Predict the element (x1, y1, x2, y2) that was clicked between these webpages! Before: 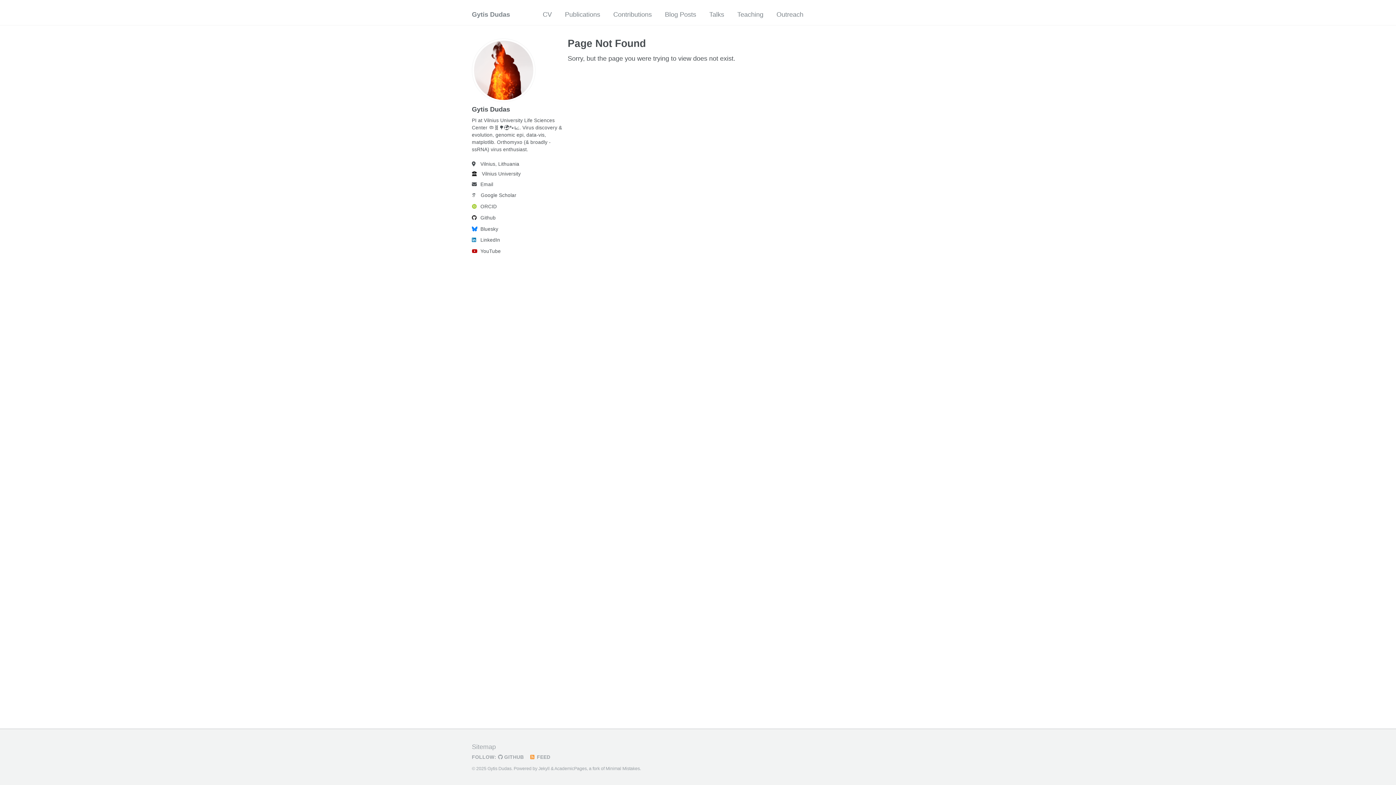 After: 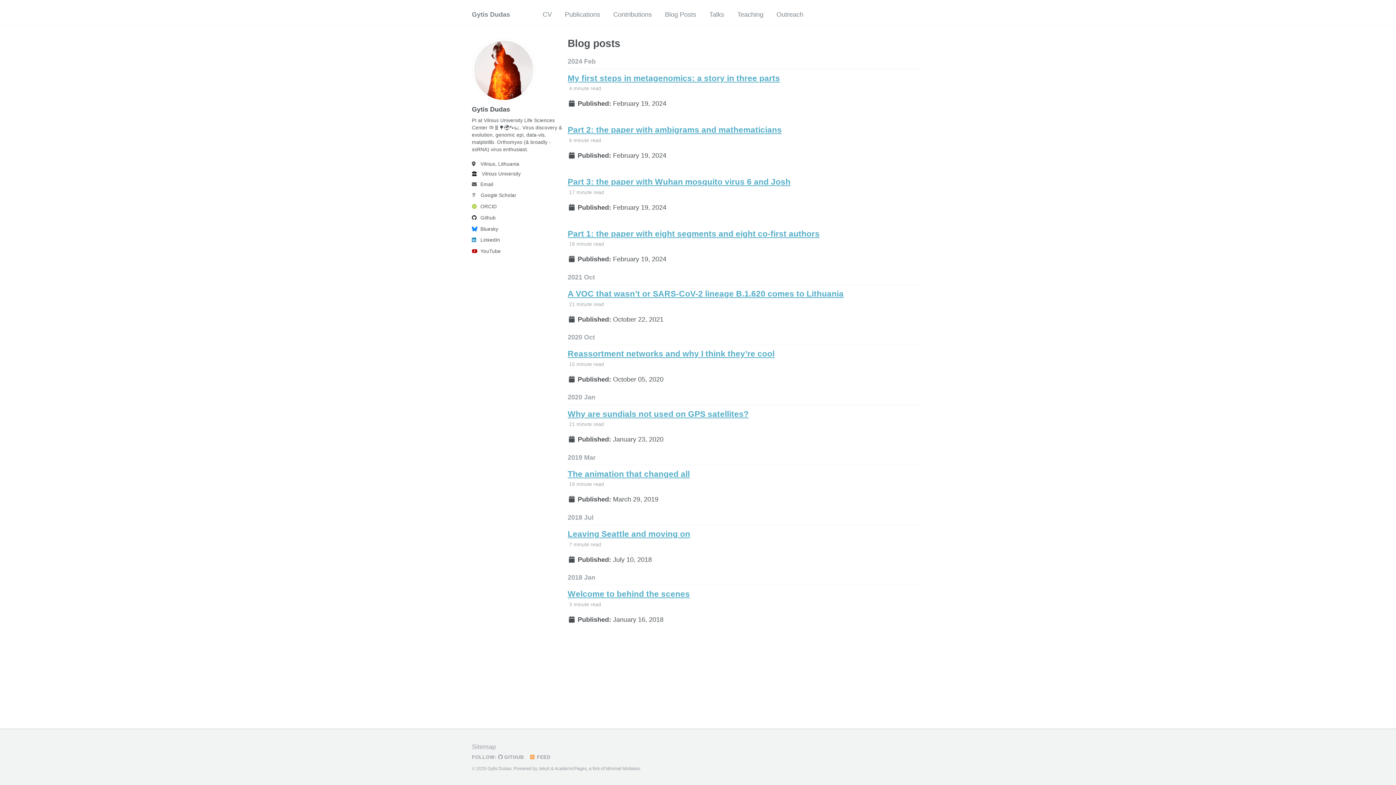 Action: bbox: (665, 6, 696, 22) label: Blog Posts